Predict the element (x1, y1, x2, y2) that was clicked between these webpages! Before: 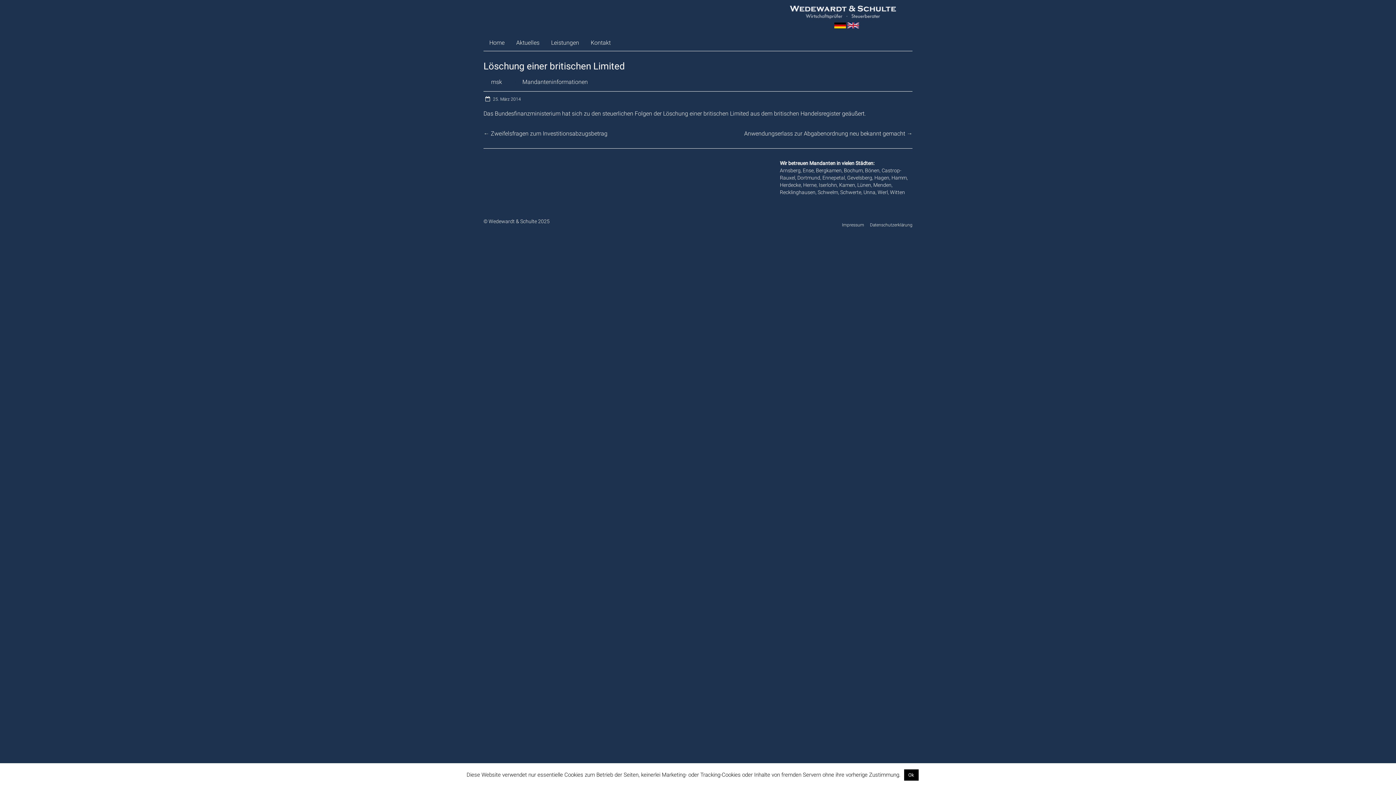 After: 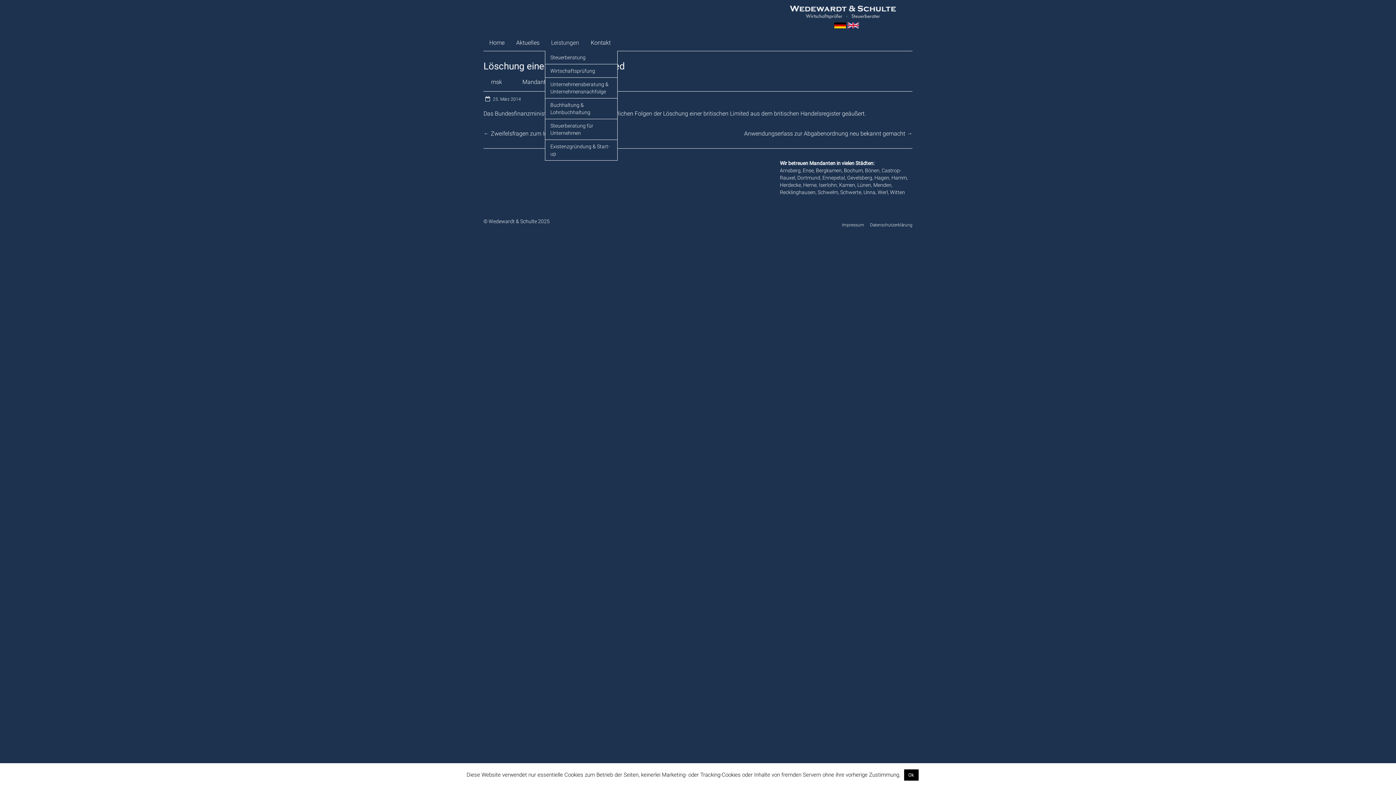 Action: bbox: (545, 34, 585, 50) label: Leistungen